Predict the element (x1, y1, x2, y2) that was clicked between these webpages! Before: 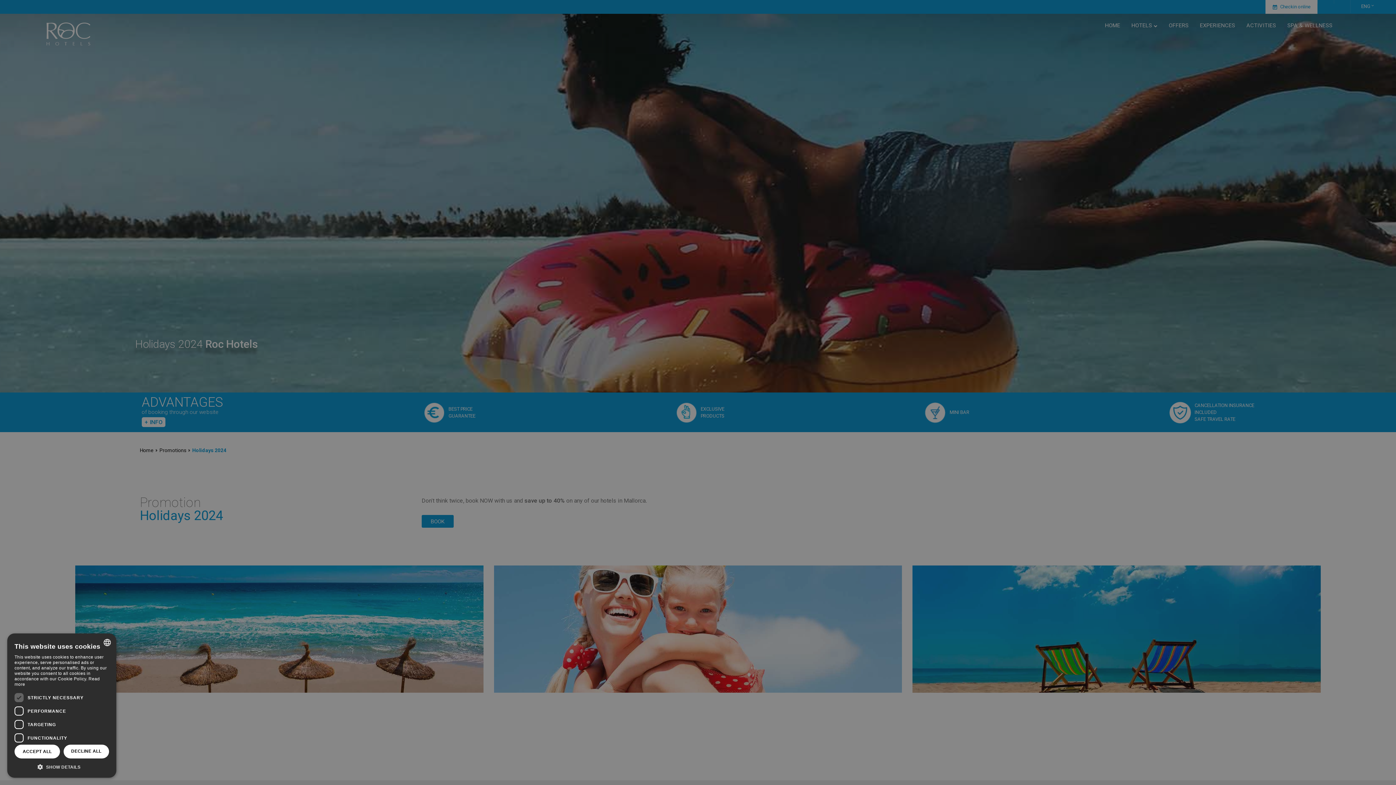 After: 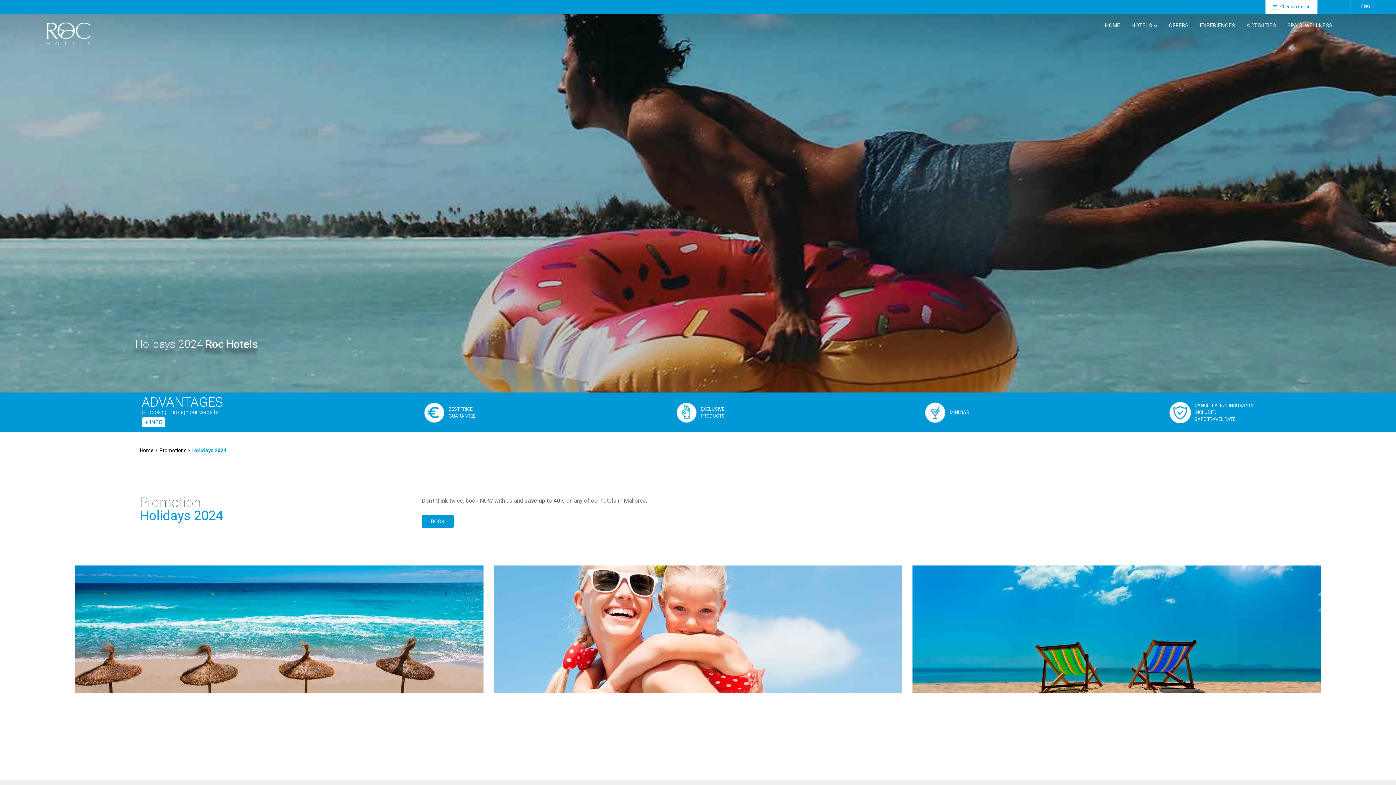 Action: bbox: (63, 745, 109, 758) label: DECLINE ALL